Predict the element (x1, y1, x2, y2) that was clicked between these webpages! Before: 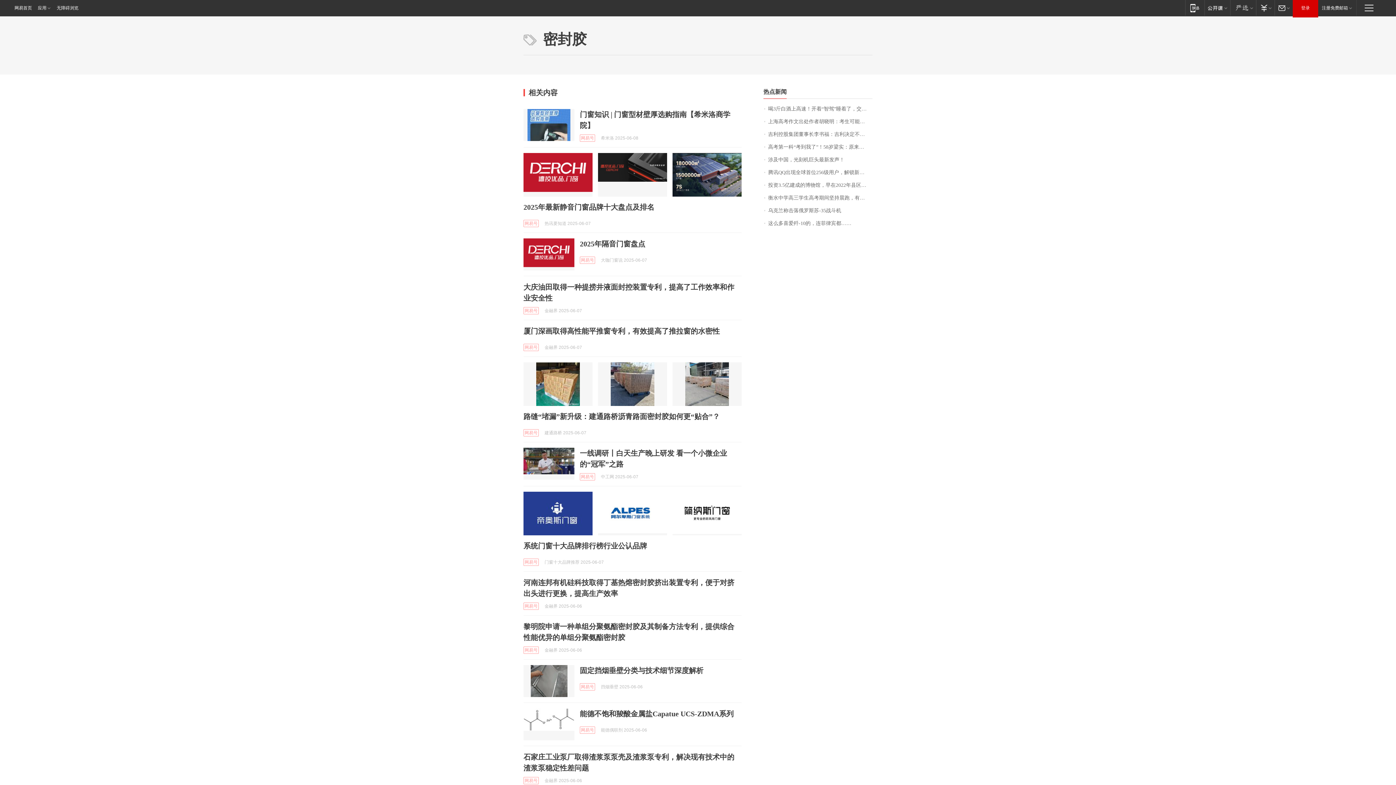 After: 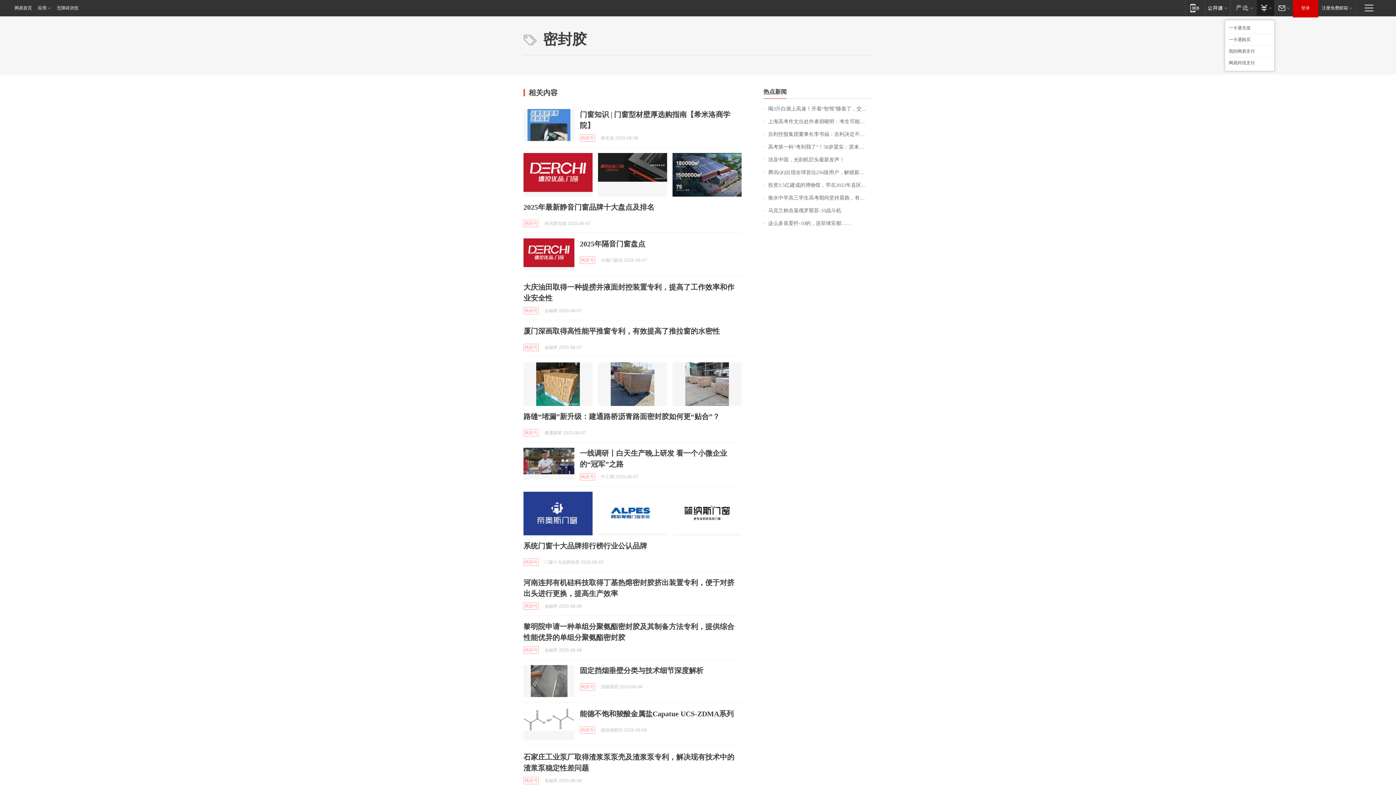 Action: bbox: (1256, 0, 1274, 15) label: 支付